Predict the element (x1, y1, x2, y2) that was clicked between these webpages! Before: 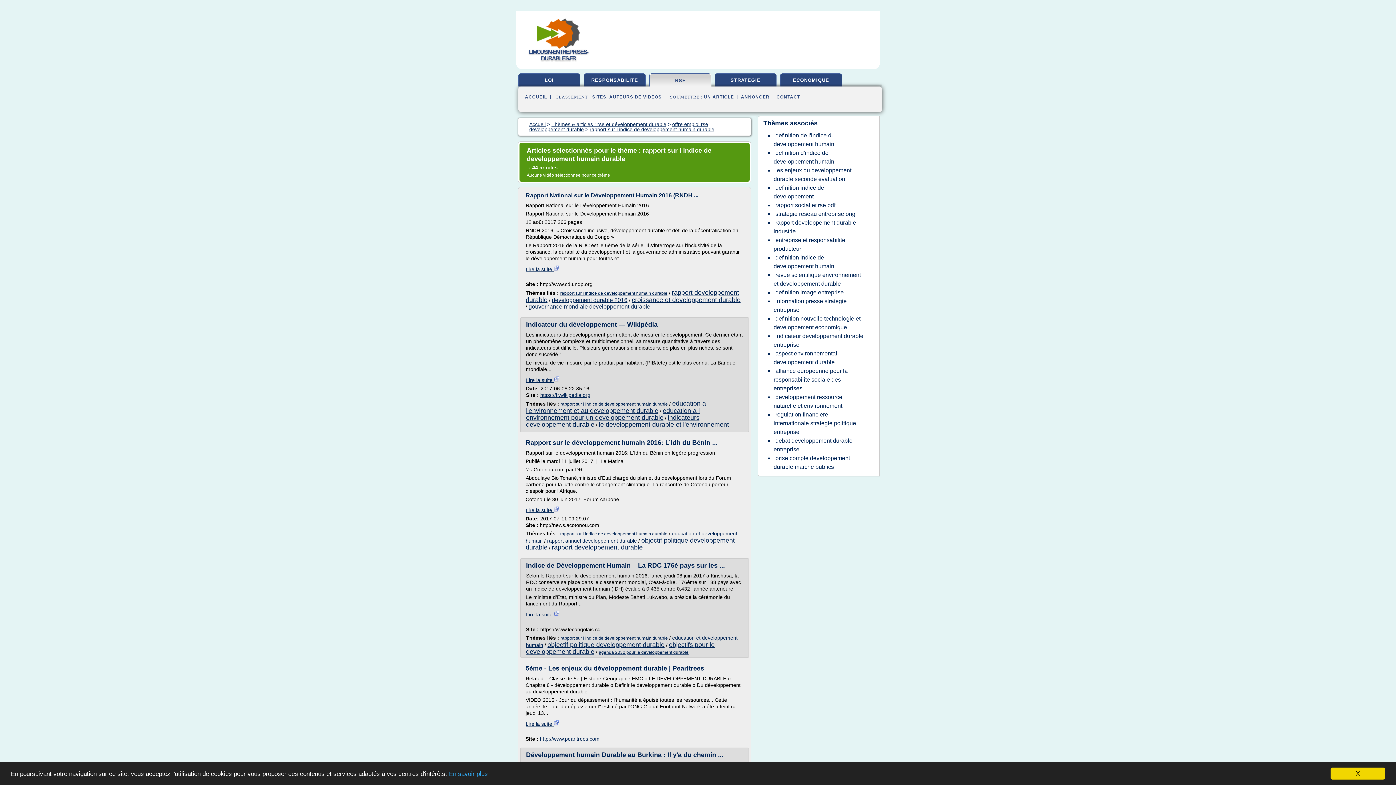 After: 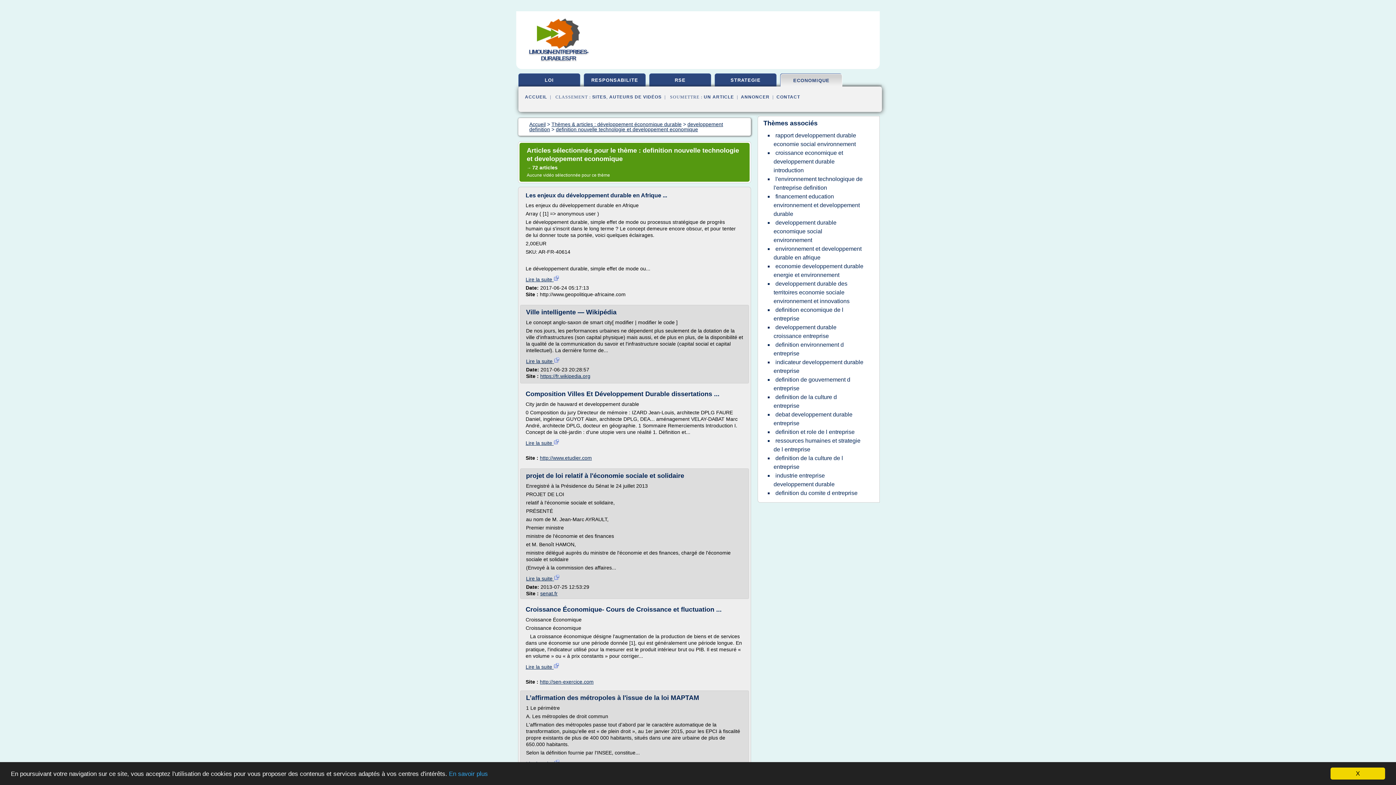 Action: label: definition nouvelle technologie et developpement economique bbox: (773, 313, 860, 332)